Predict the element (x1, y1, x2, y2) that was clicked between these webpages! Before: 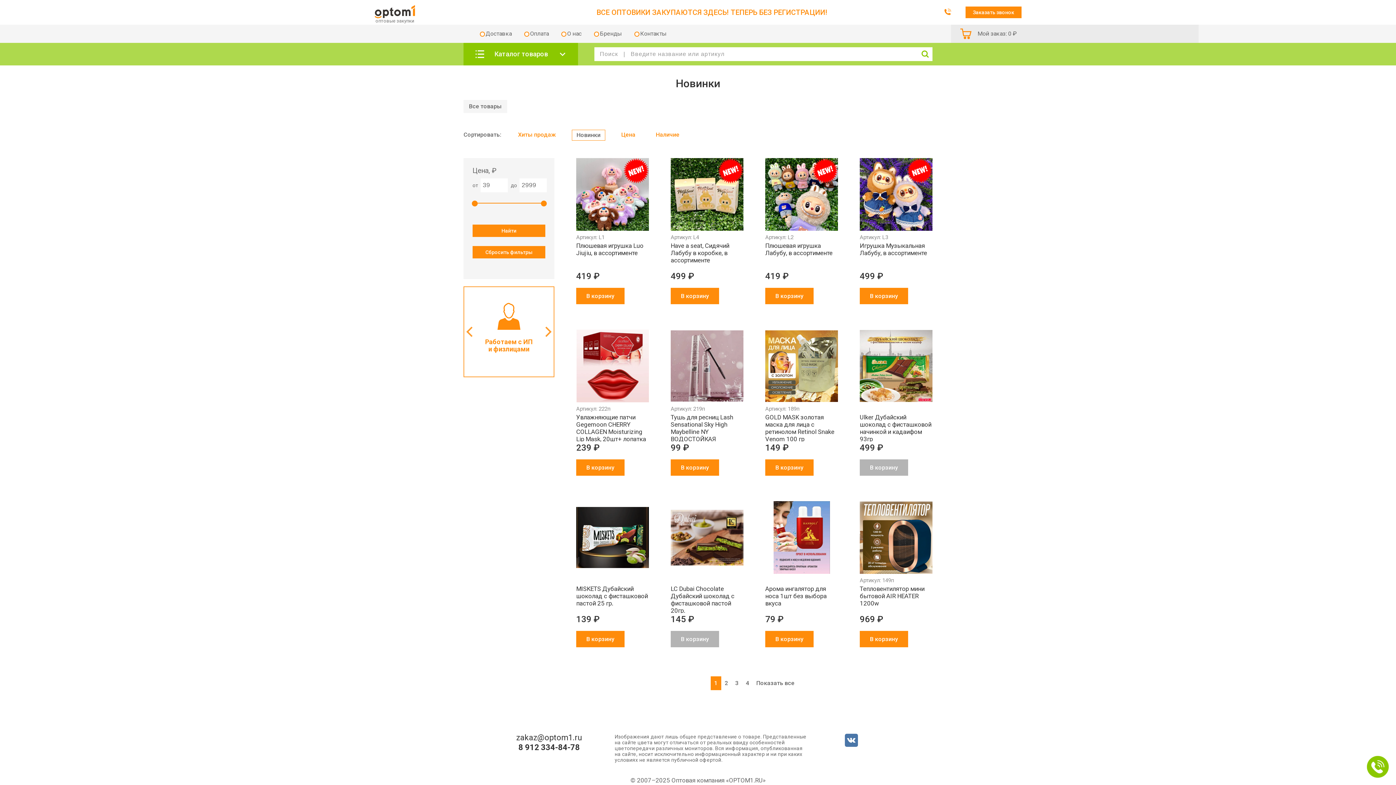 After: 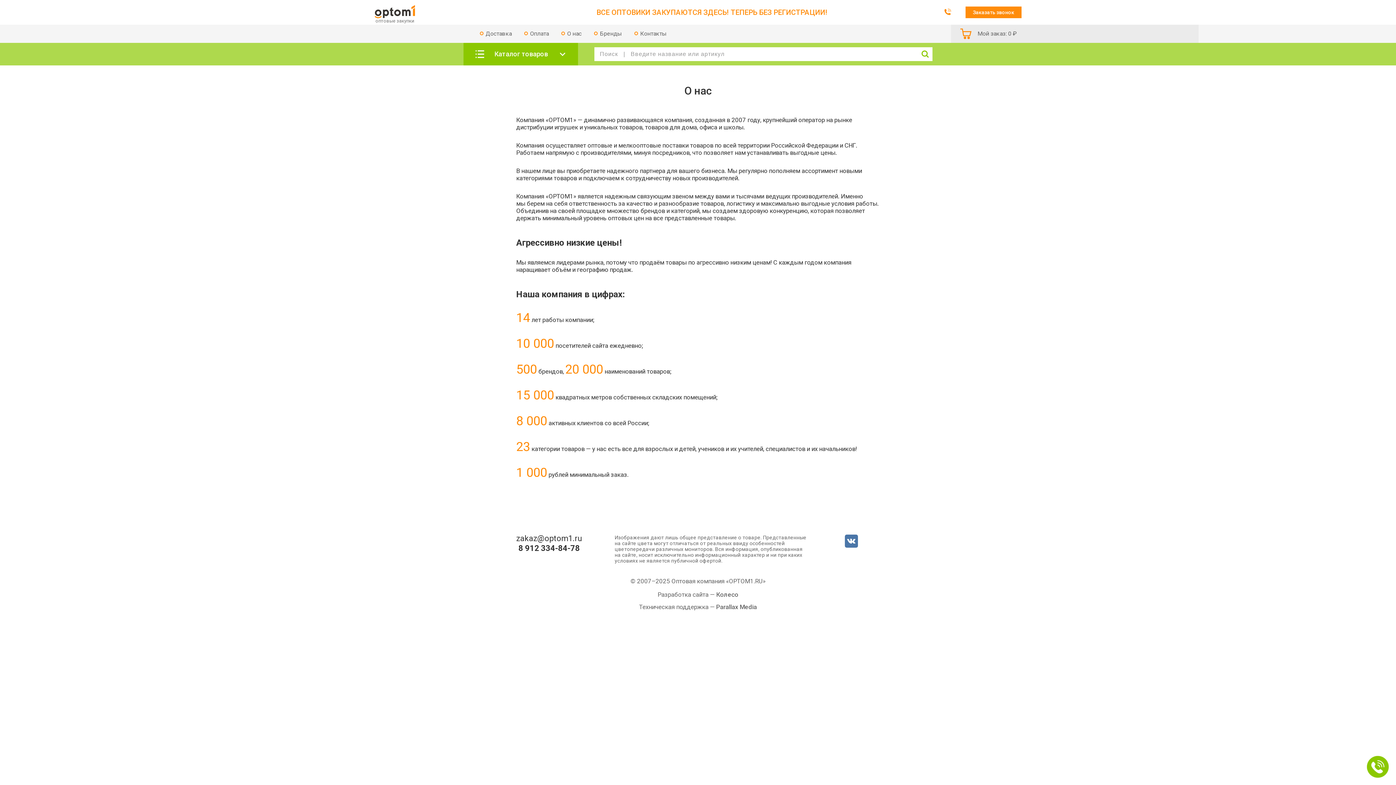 Action: bbox: (563, 28, 585, 38) label: О нас